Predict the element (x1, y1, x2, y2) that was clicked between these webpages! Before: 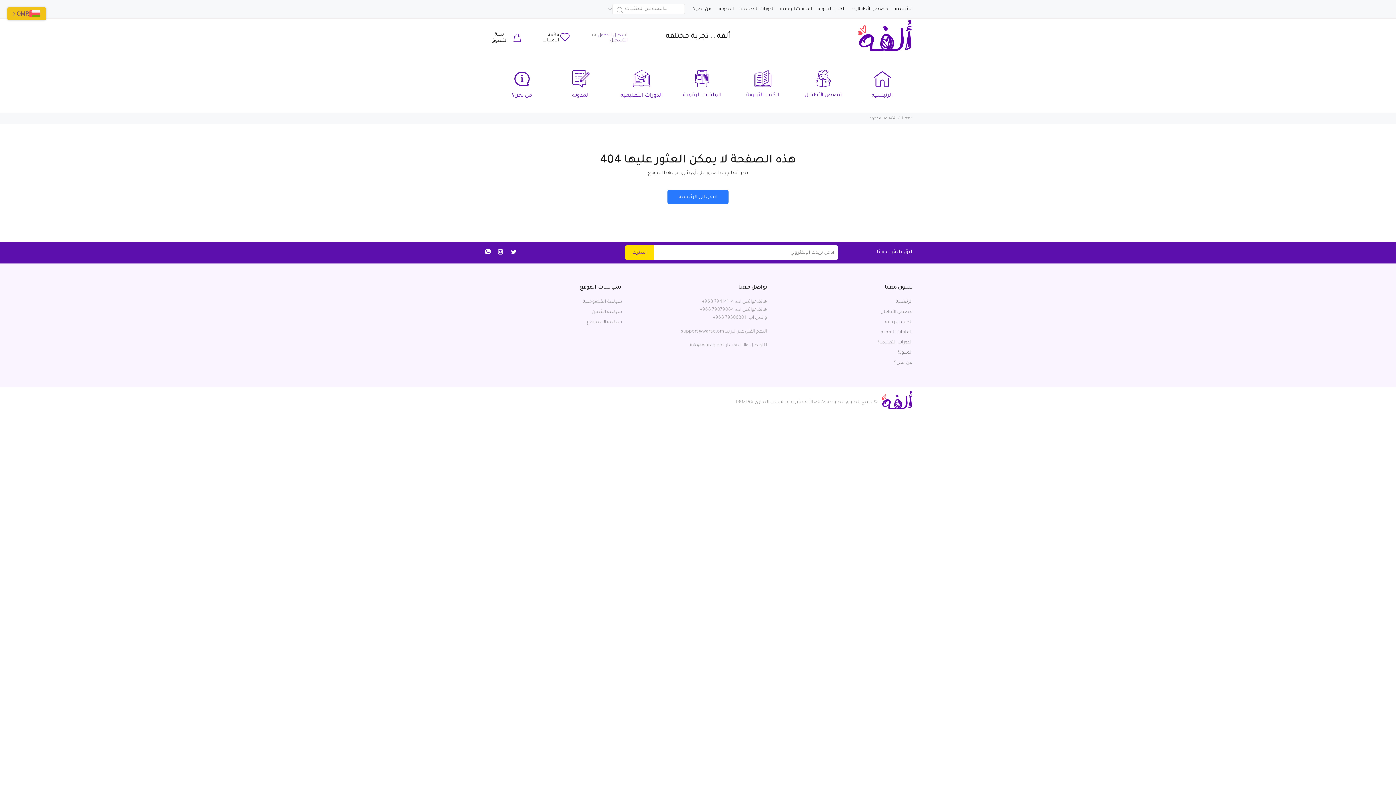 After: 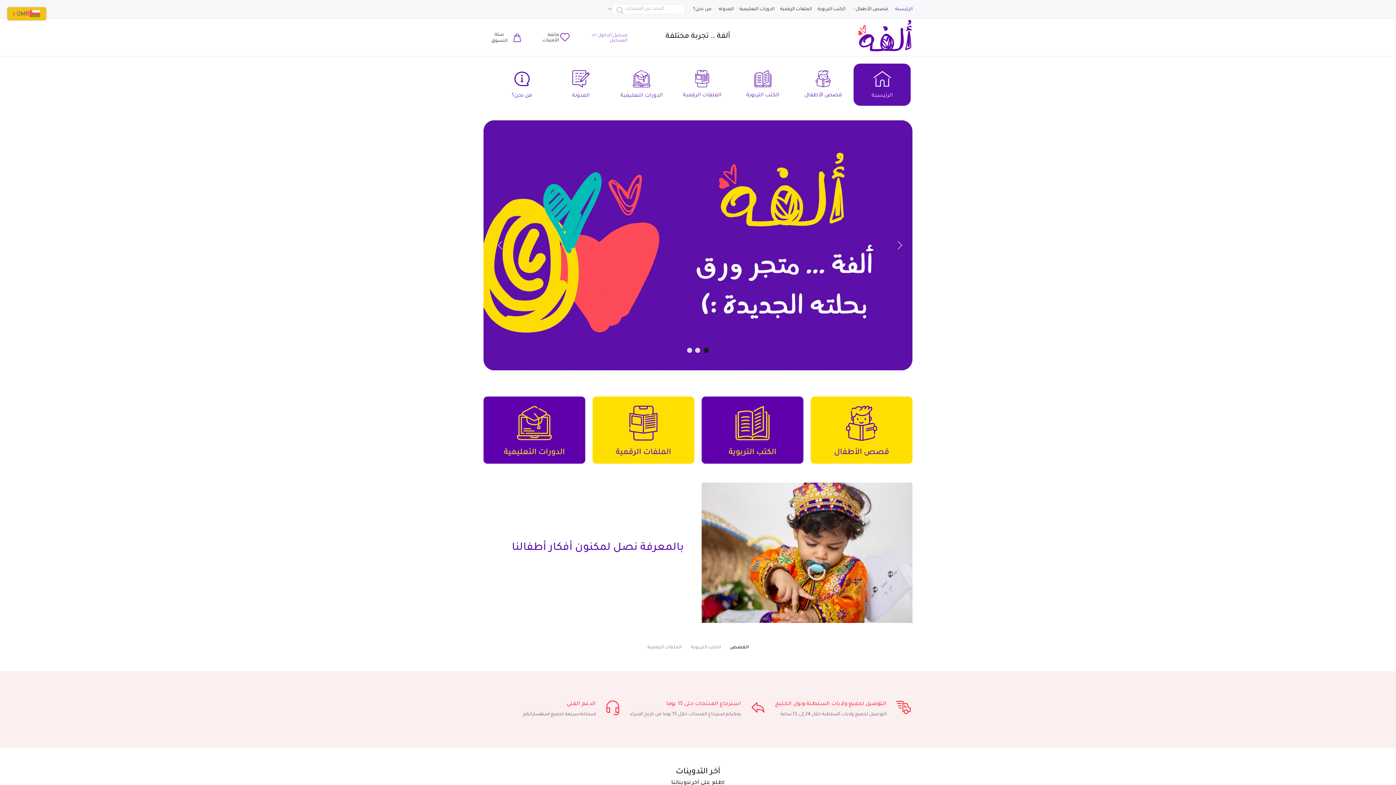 Action: bbox: (667, 189, 728, 204) label: انتقل إلى الرئيسية